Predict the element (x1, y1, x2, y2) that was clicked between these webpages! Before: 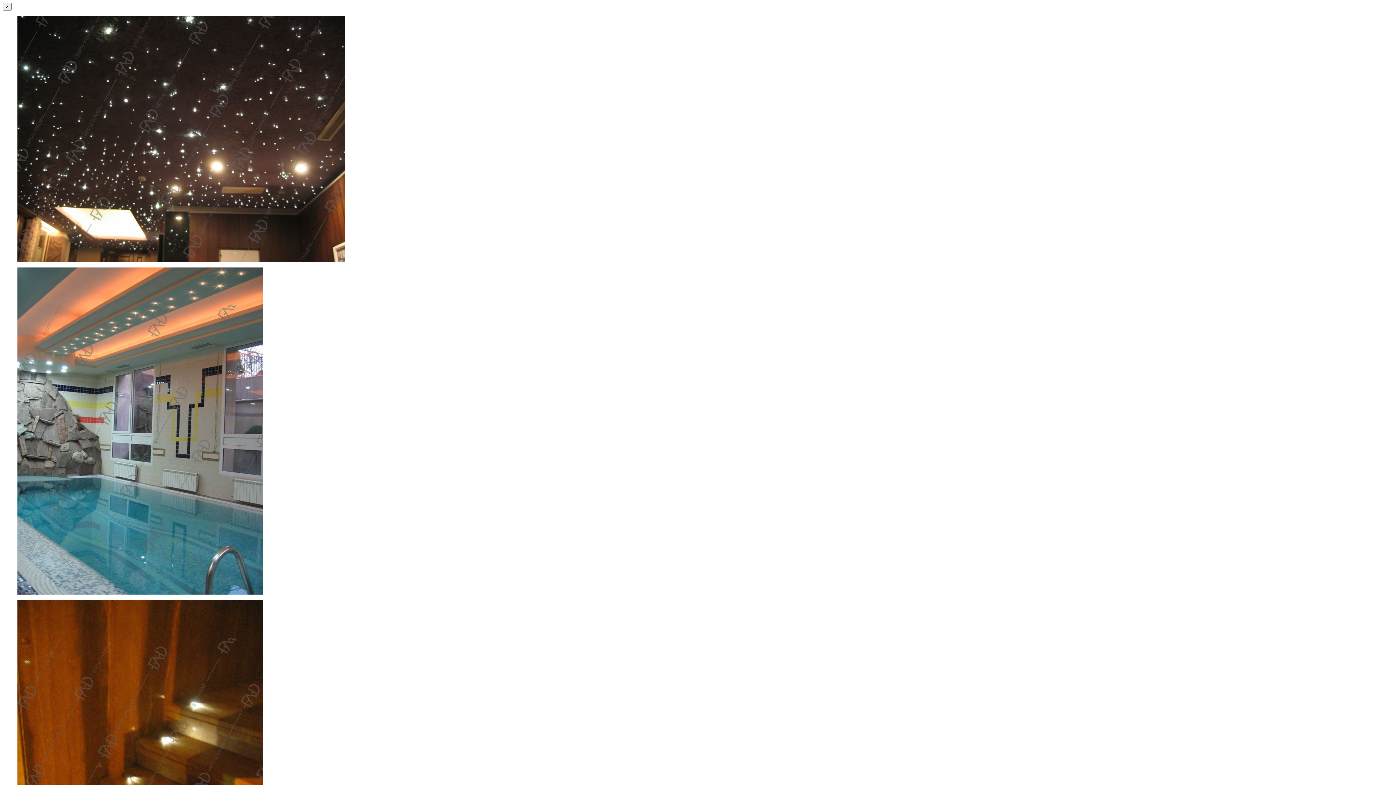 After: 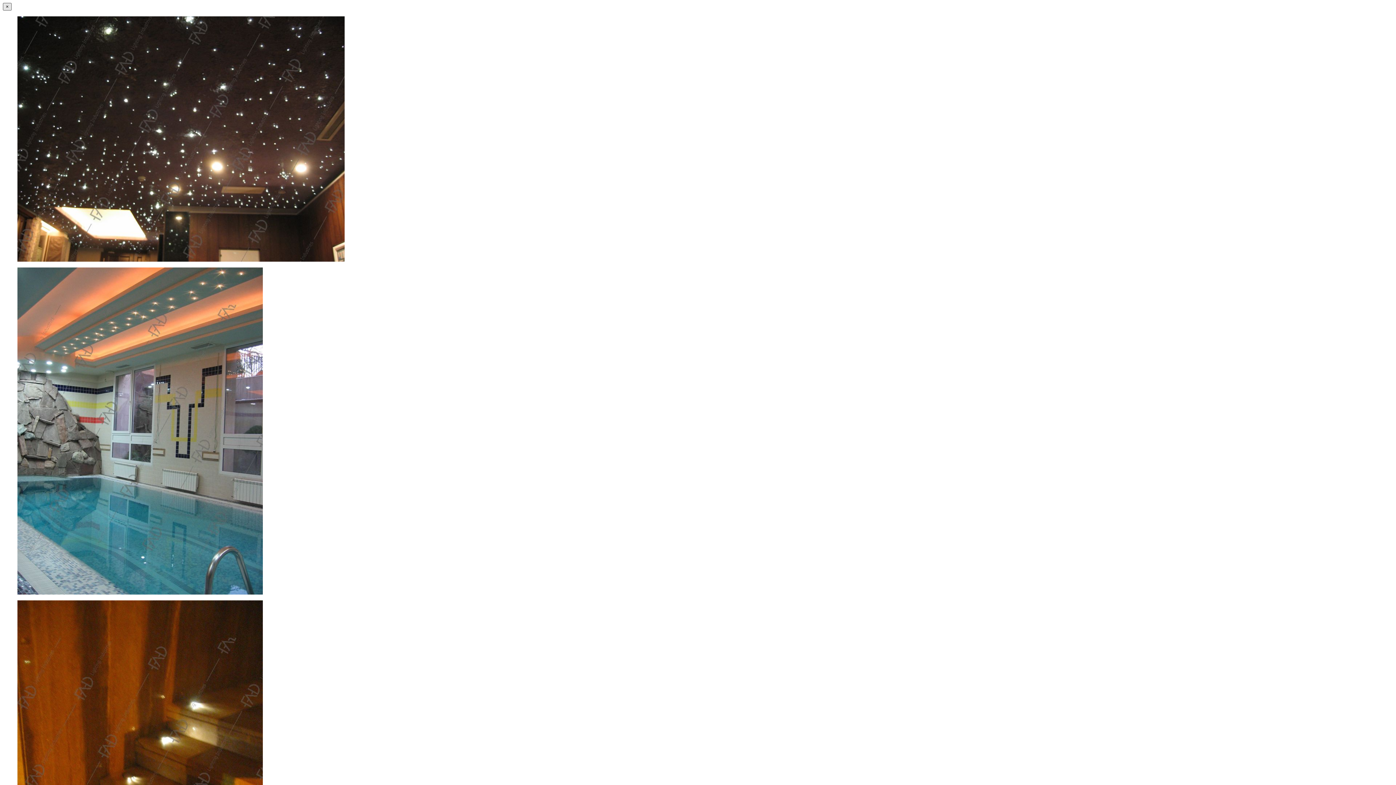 Action: label: × bbox: (2, 2, 11, 10)